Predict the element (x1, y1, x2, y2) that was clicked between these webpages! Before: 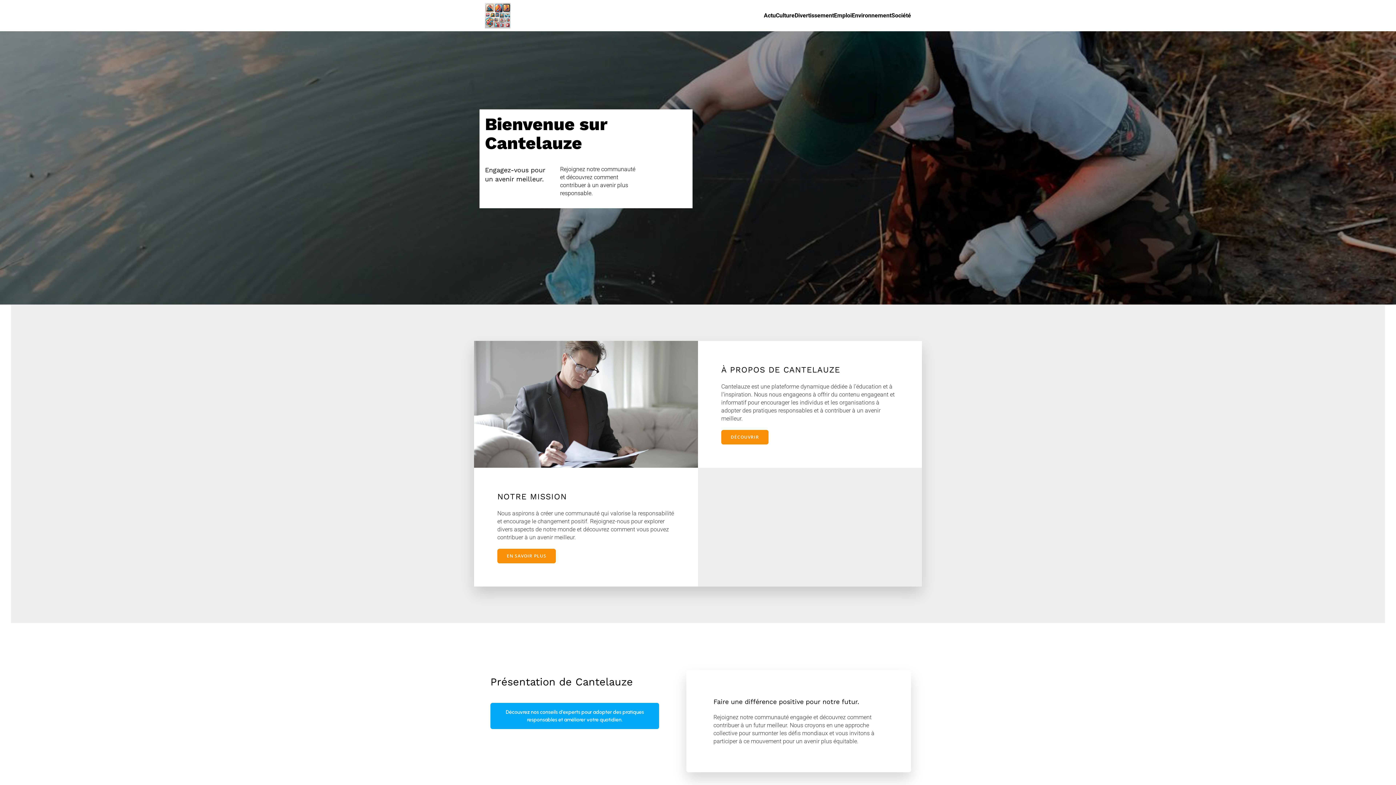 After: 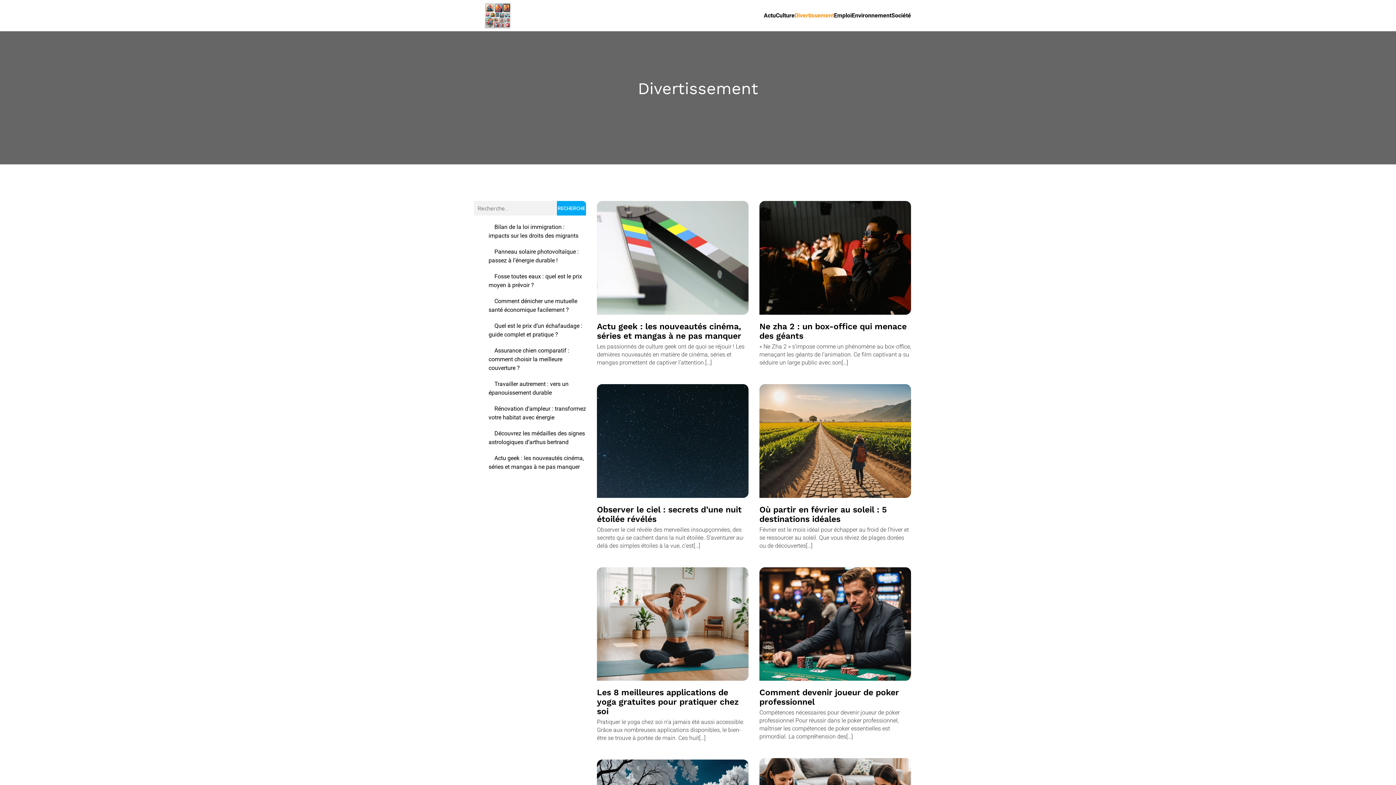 Action: bbox: (794, 7, 834, 23) label: Divertissement